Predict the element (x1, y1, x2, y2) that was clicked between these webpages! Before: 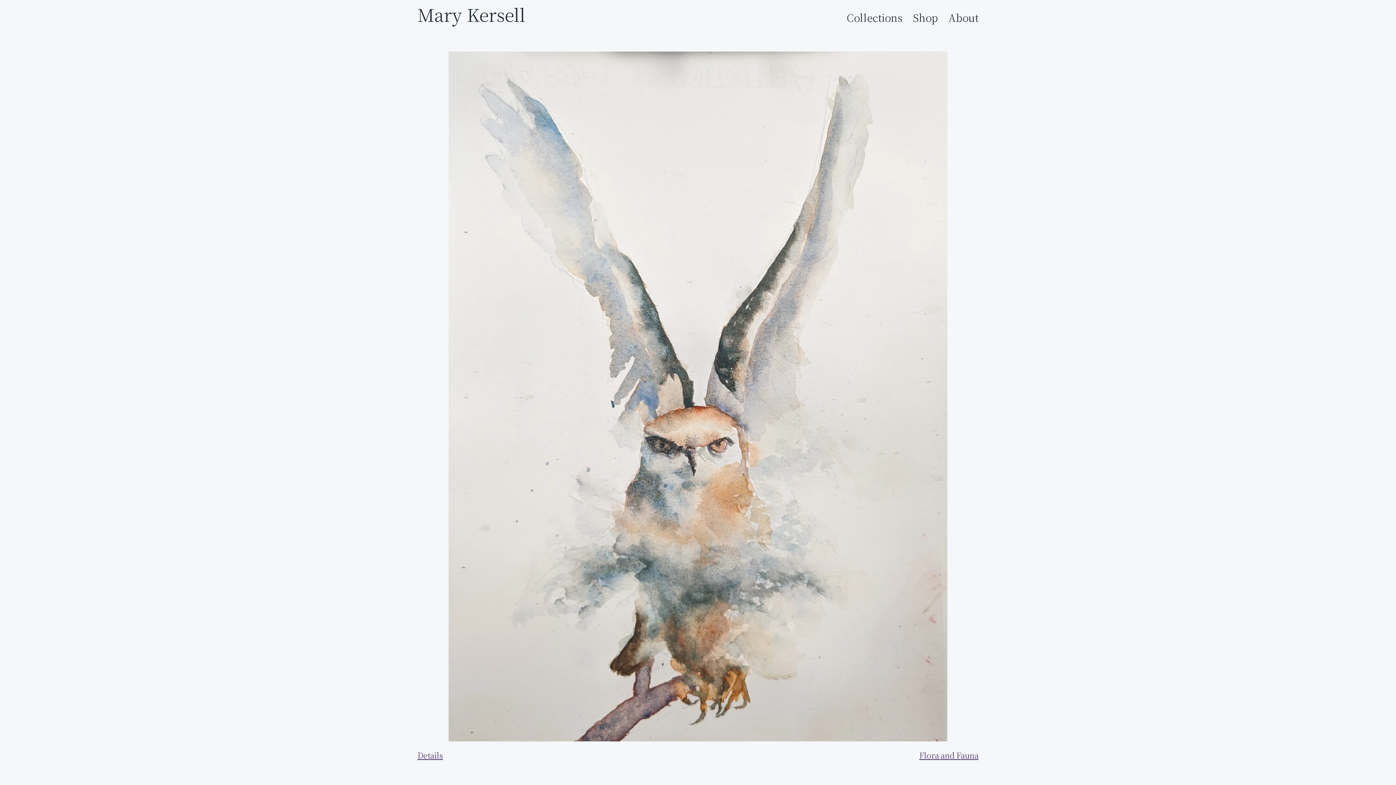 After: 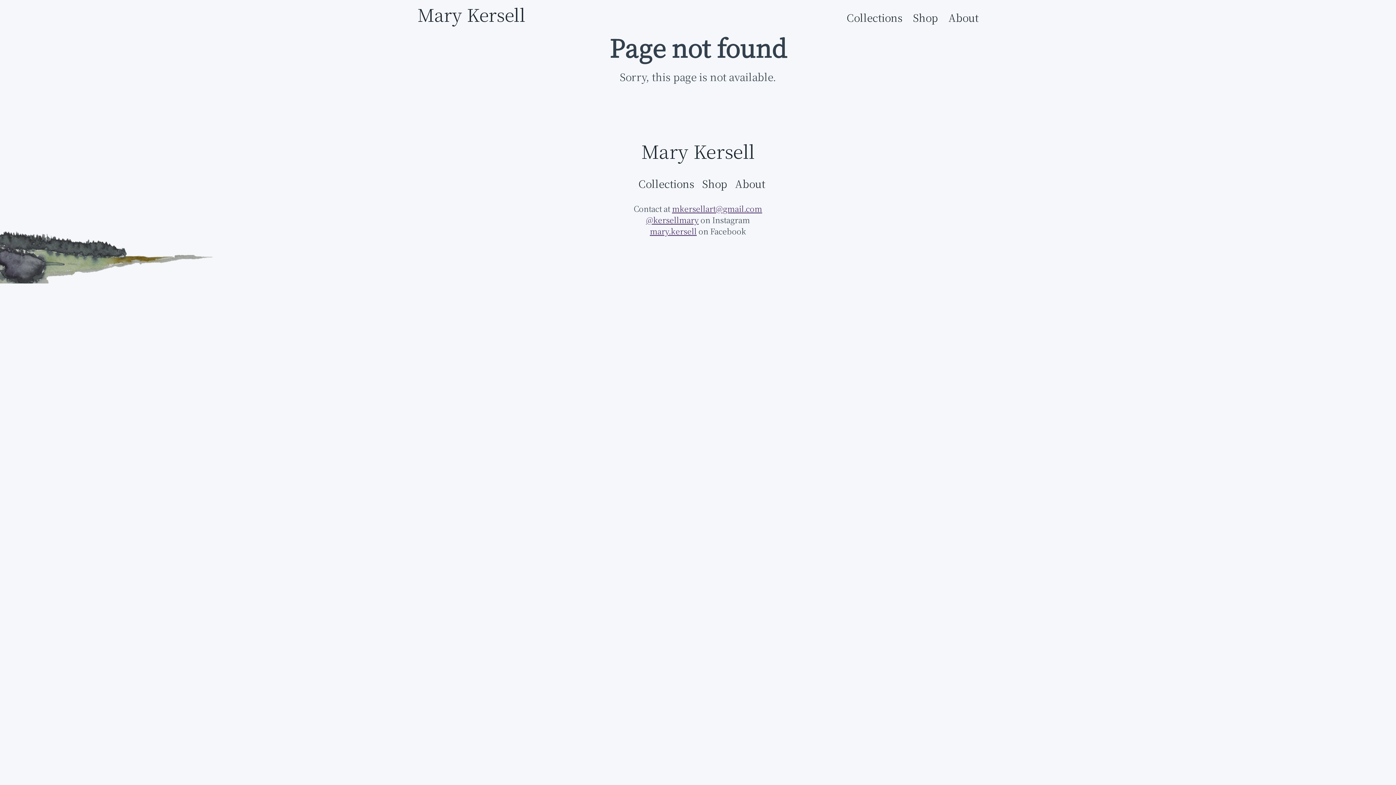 Action: label: Flora and Fauna bbox: (919, 752, 978, 759)